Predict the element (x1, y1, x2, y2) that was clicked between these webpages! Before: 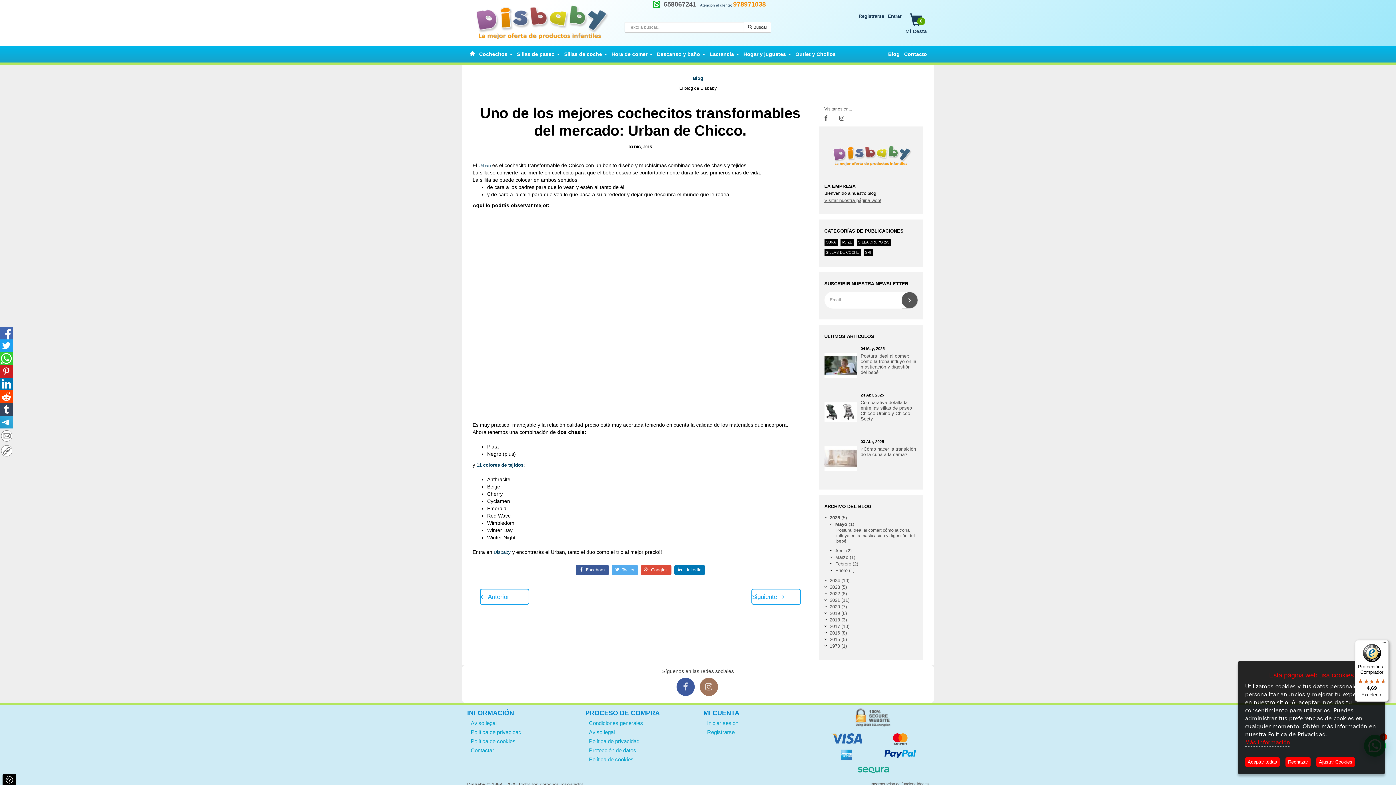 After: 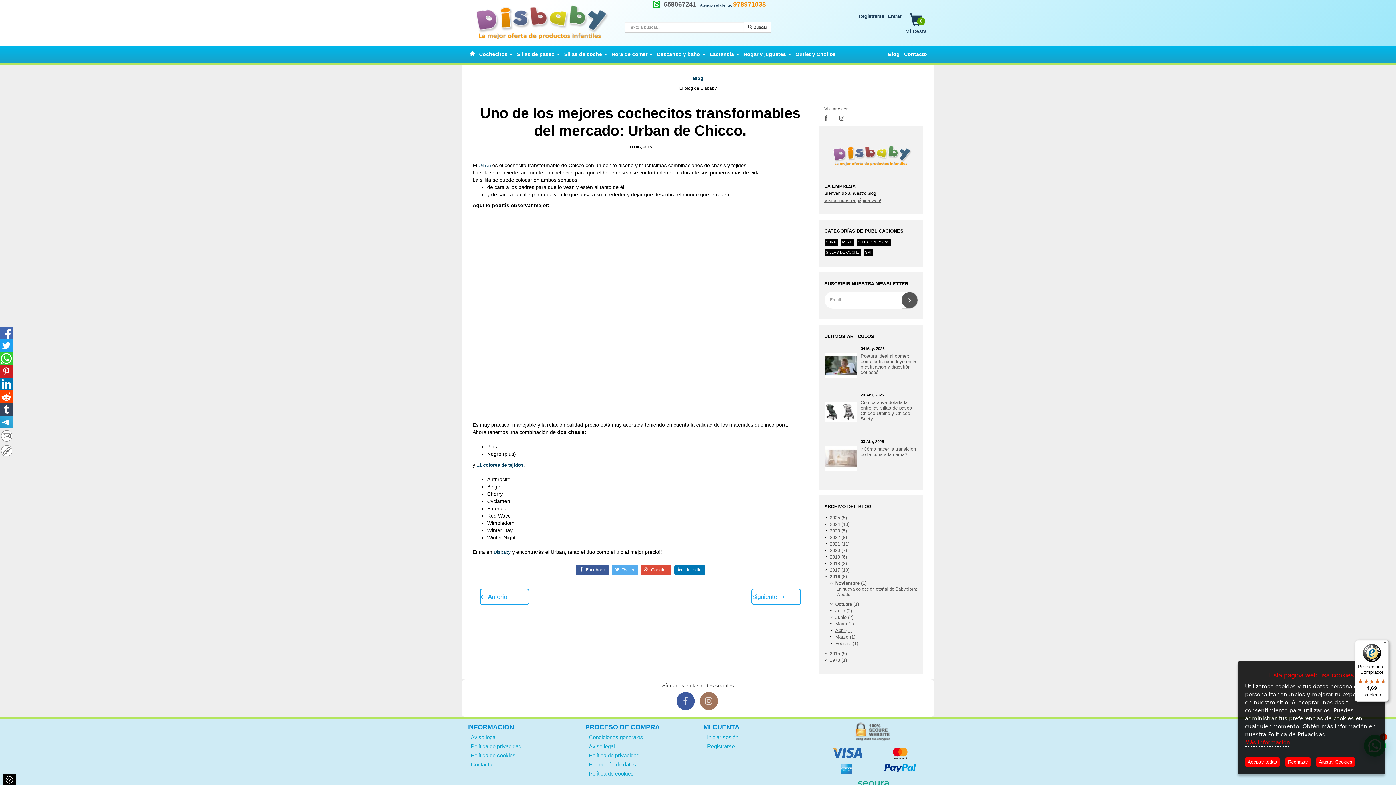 Action: bbox: (830, 630, 847, 636) label: 2016 (8)